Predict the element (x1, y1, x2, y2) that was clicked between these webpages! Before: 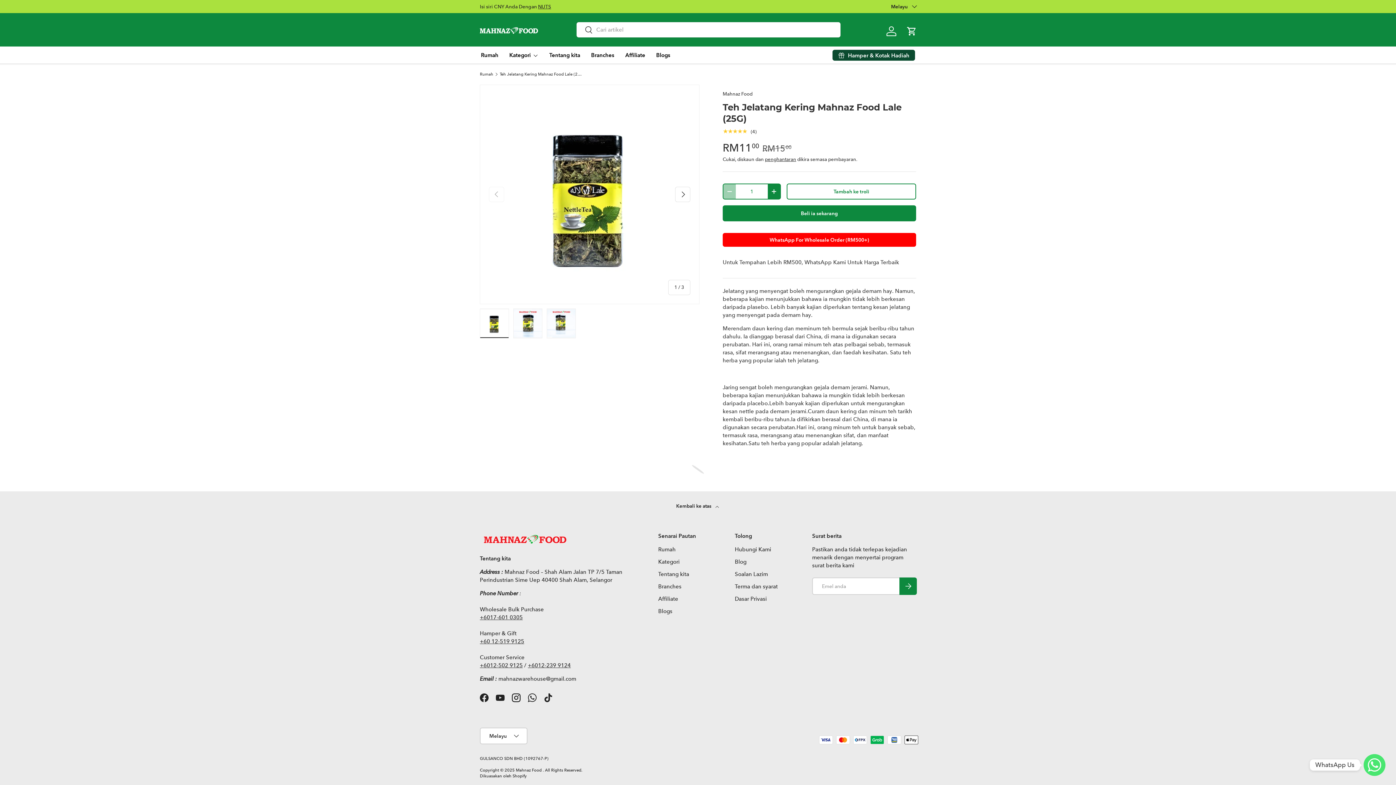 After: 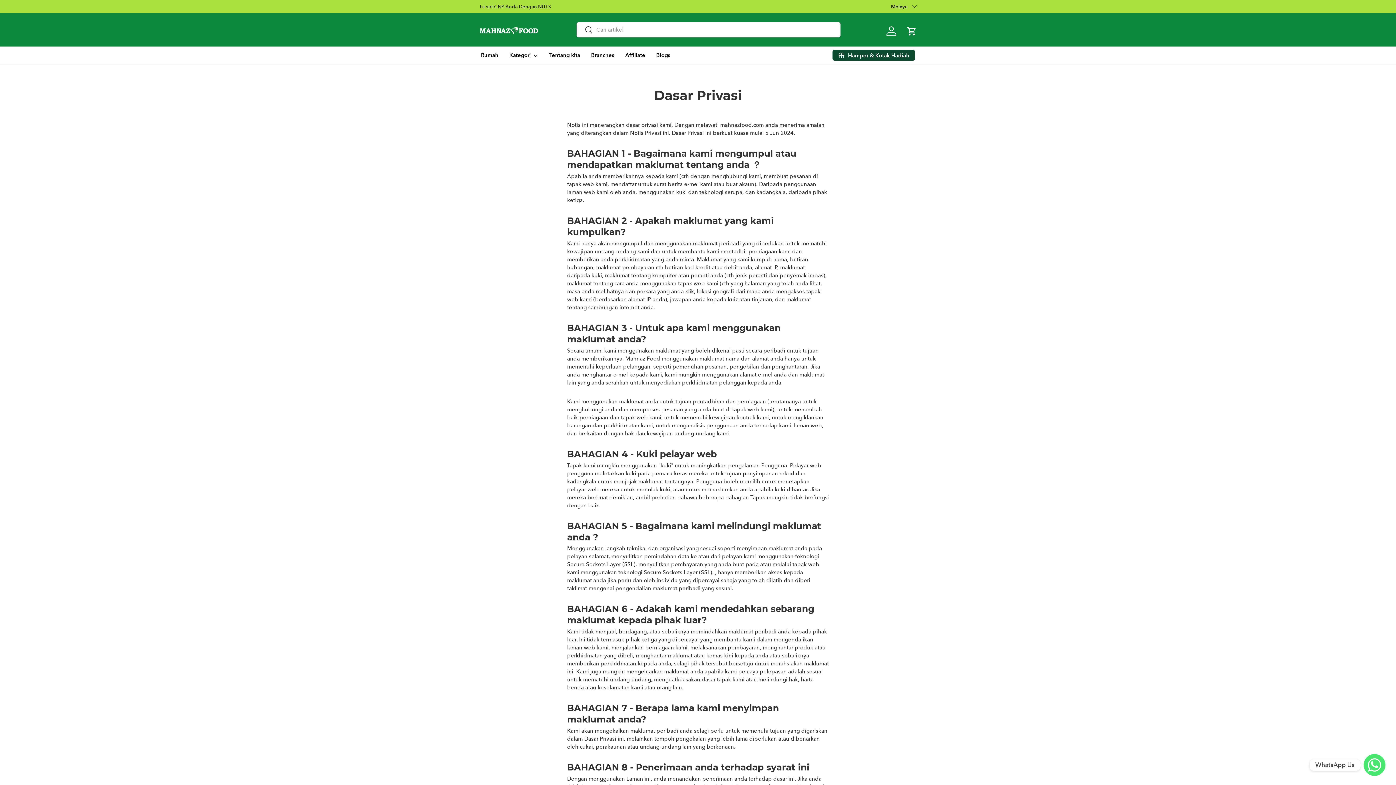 Action: label: Dasar Privasi bbox: (735, 595, 767, 602)